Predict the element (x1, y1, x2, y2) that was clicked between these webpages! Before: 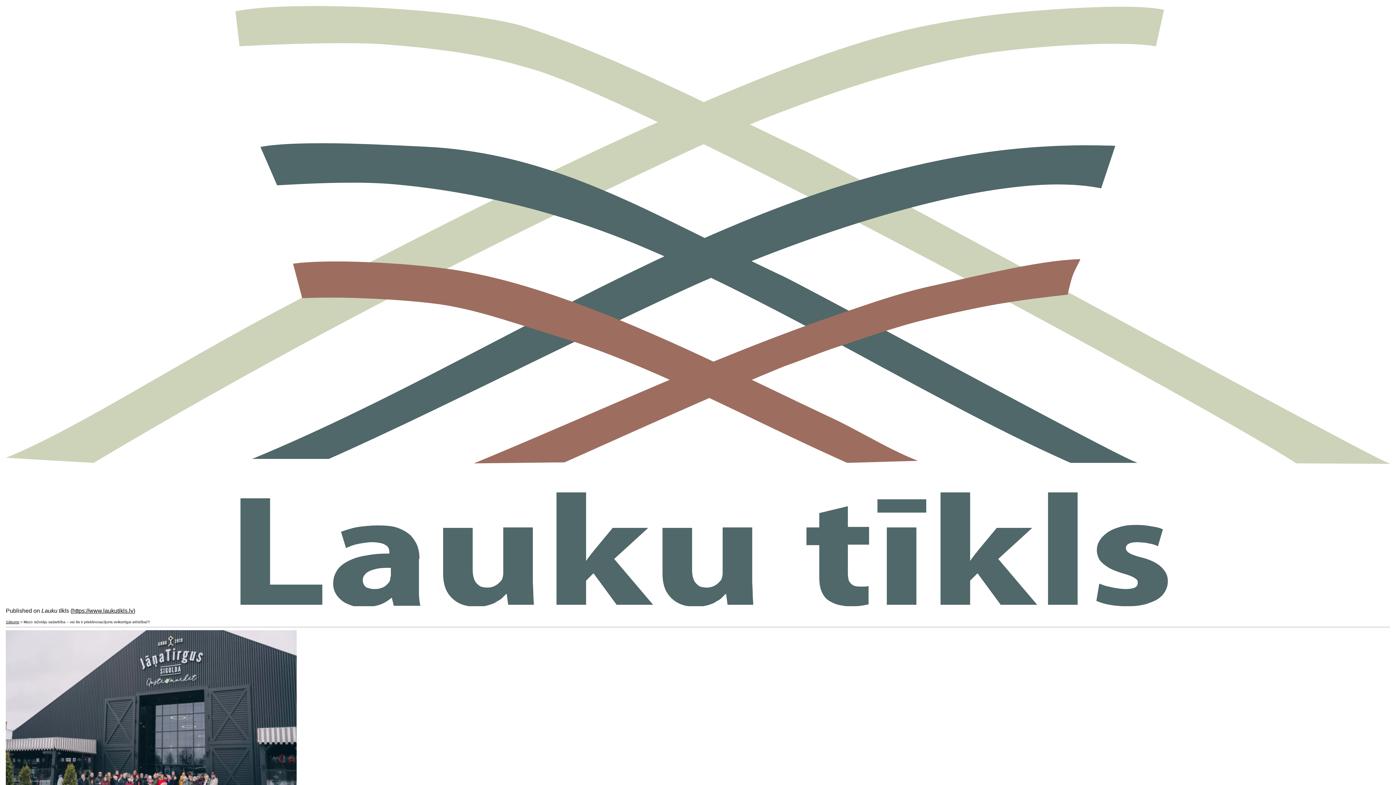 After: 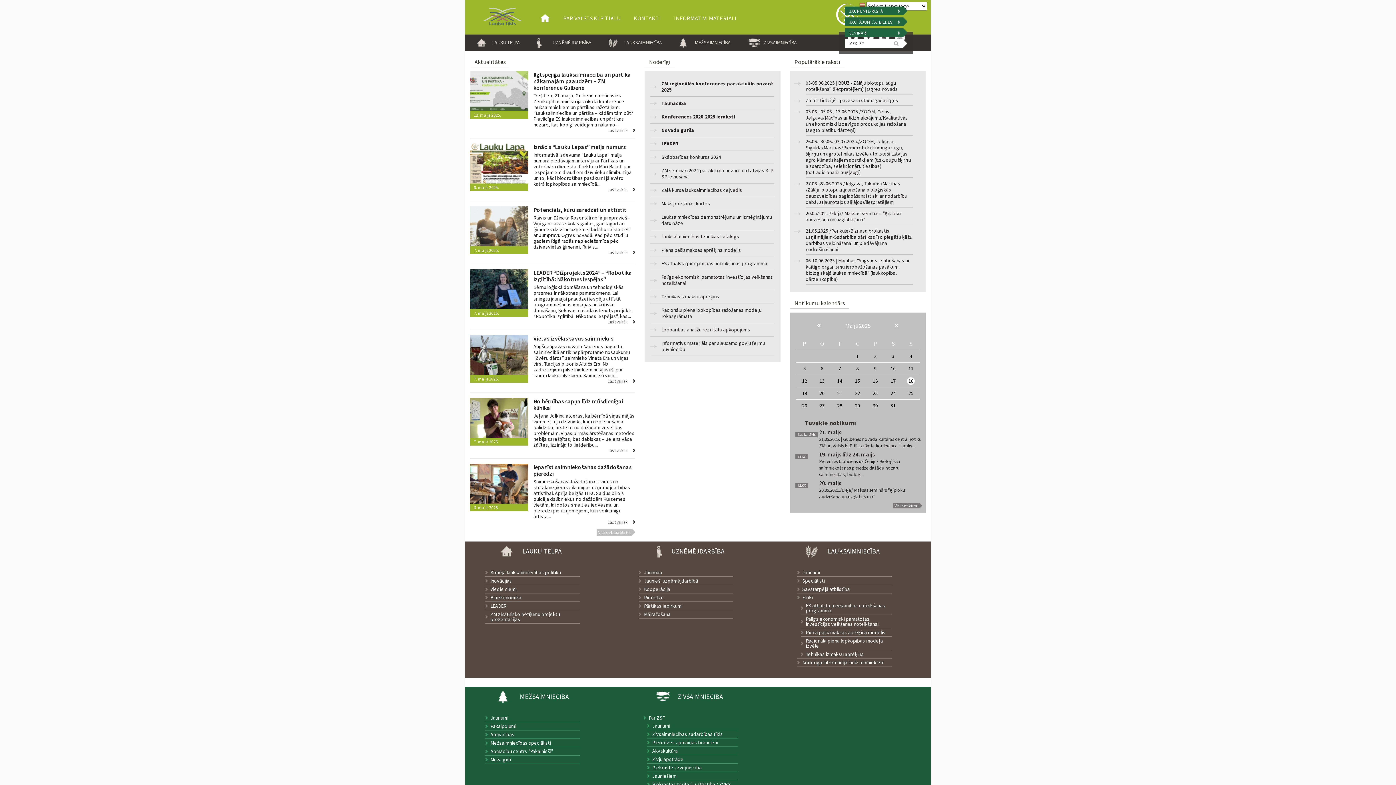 Action: bbox: (5, 620, 19, 624) label: Sākums